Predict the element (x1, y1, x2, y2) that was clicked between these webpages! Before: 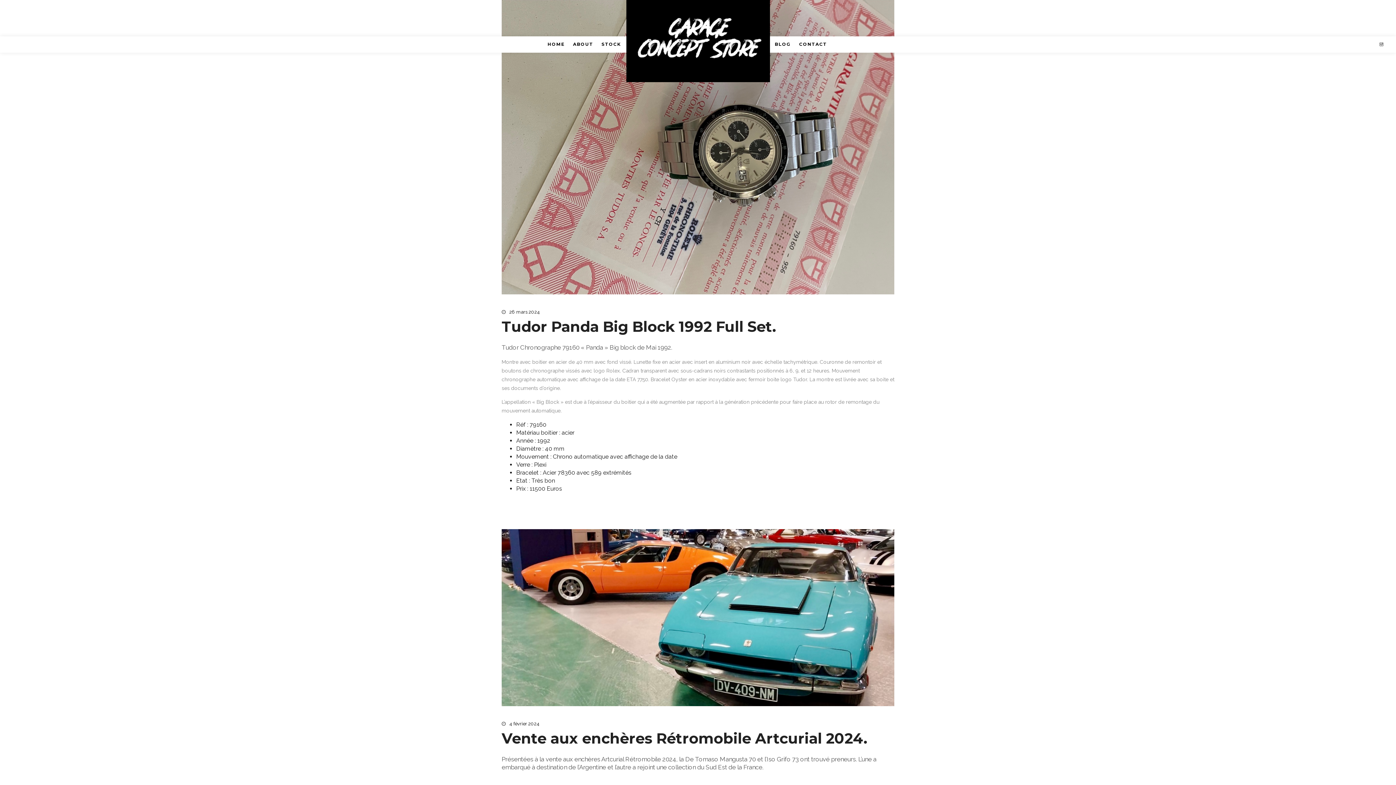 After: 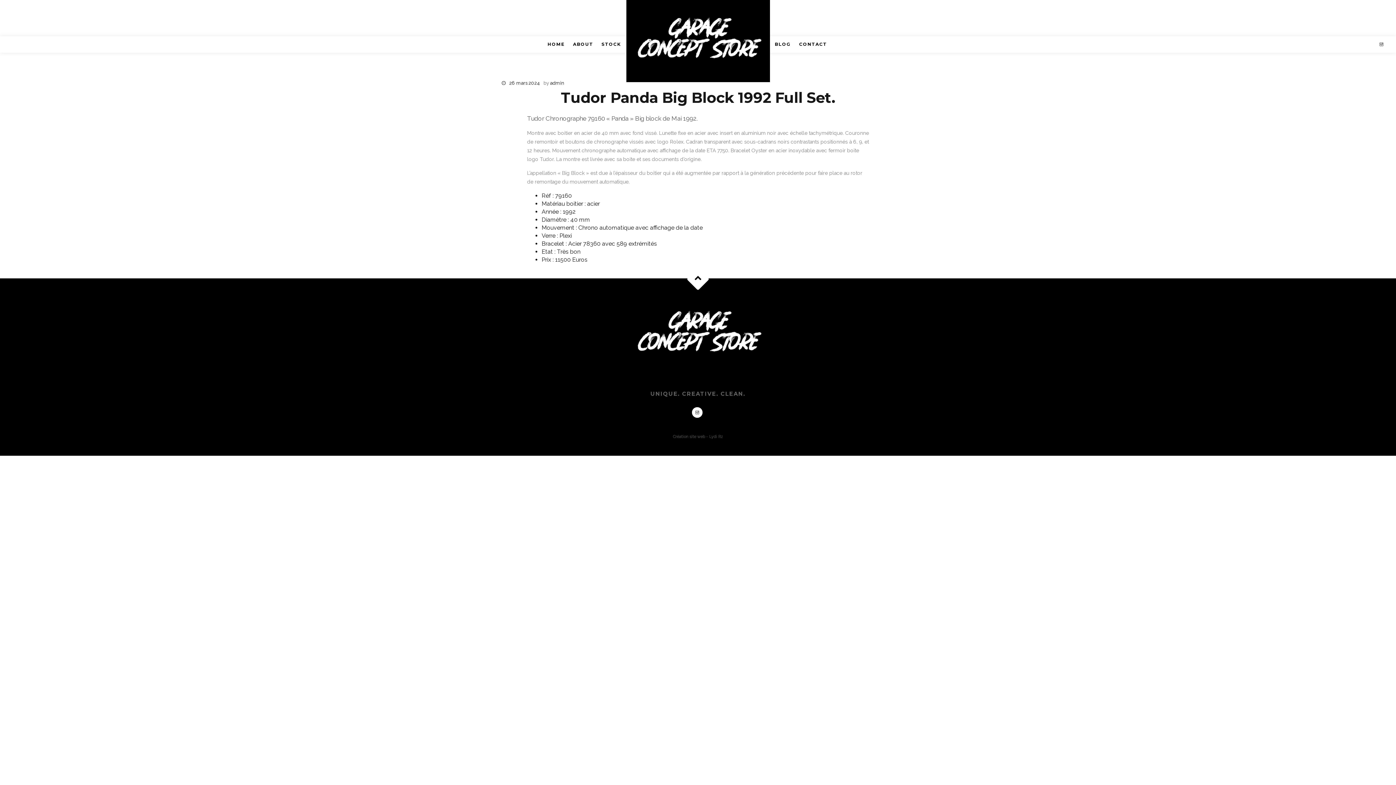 Action: label: 26 mars 2024 bbox: (509, 309, 540, 314)